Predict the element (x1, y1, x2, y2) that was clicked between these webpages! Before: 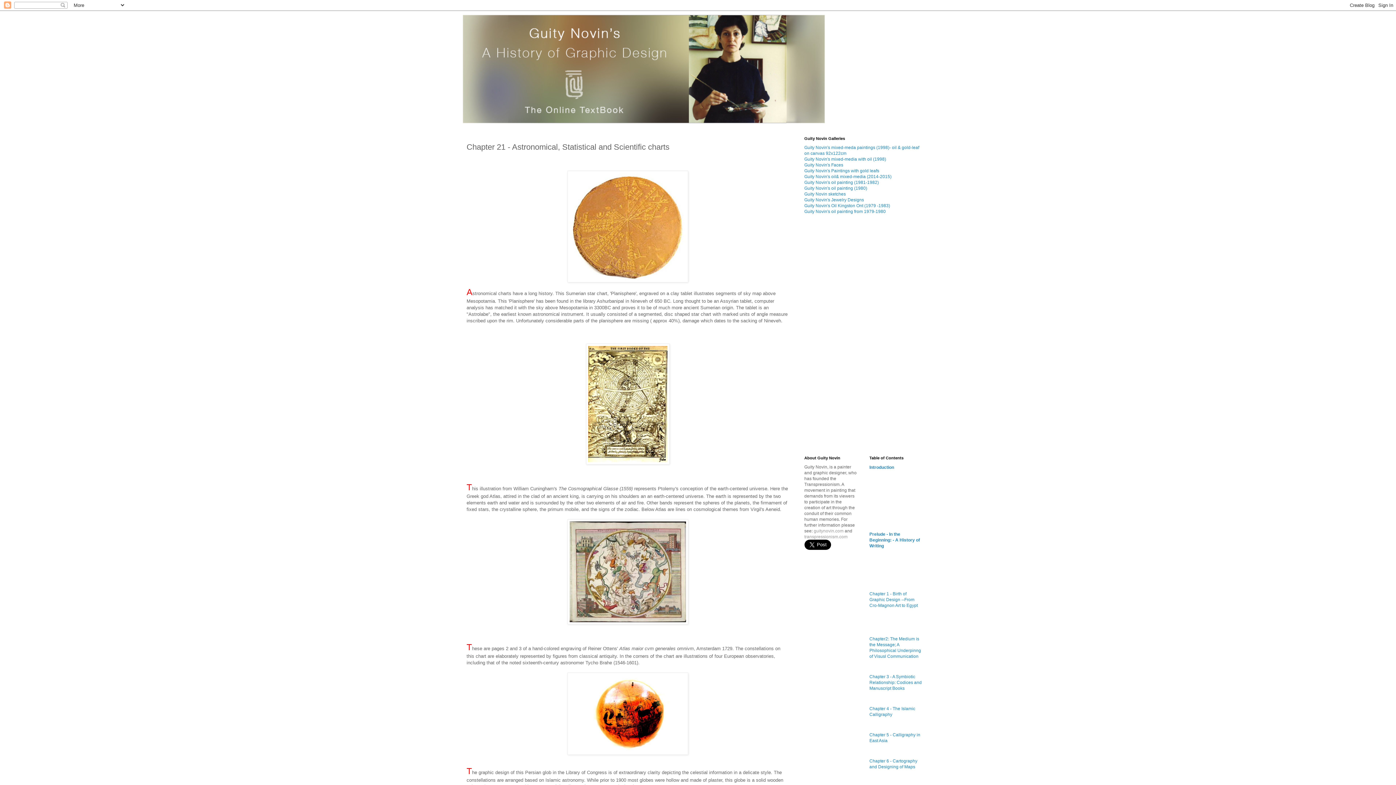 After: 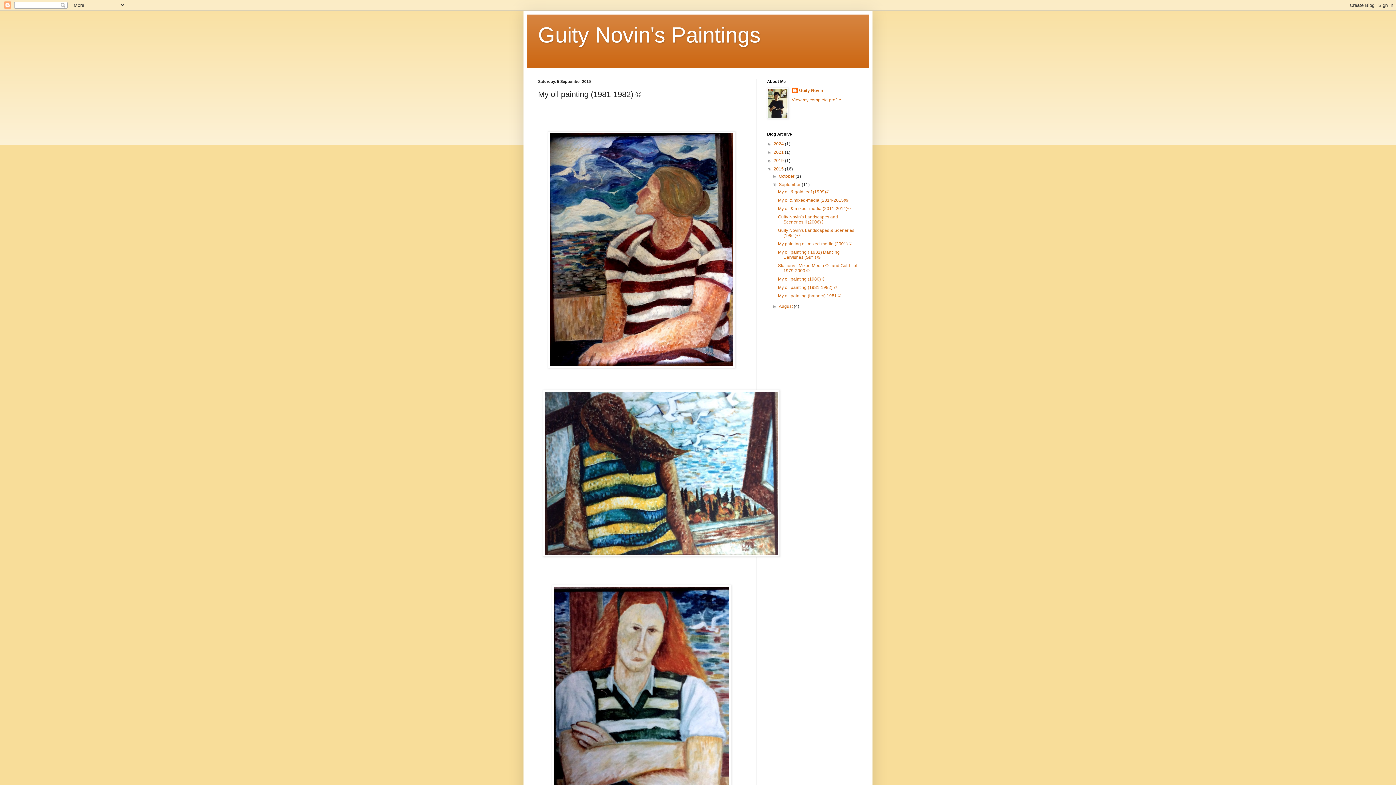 Action: label: Guity Novin's oil painting (1981-1982) bbox: (804, 180, 879, 185)